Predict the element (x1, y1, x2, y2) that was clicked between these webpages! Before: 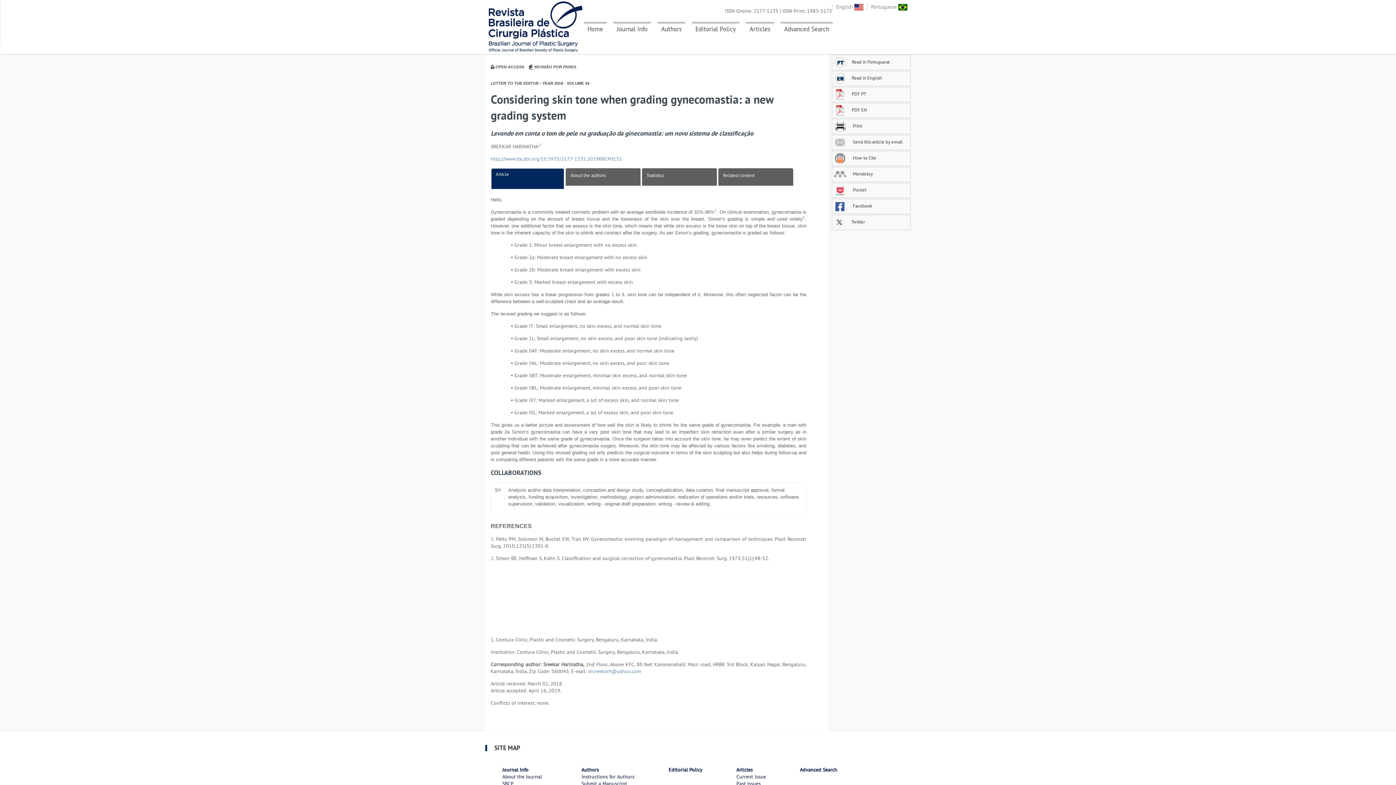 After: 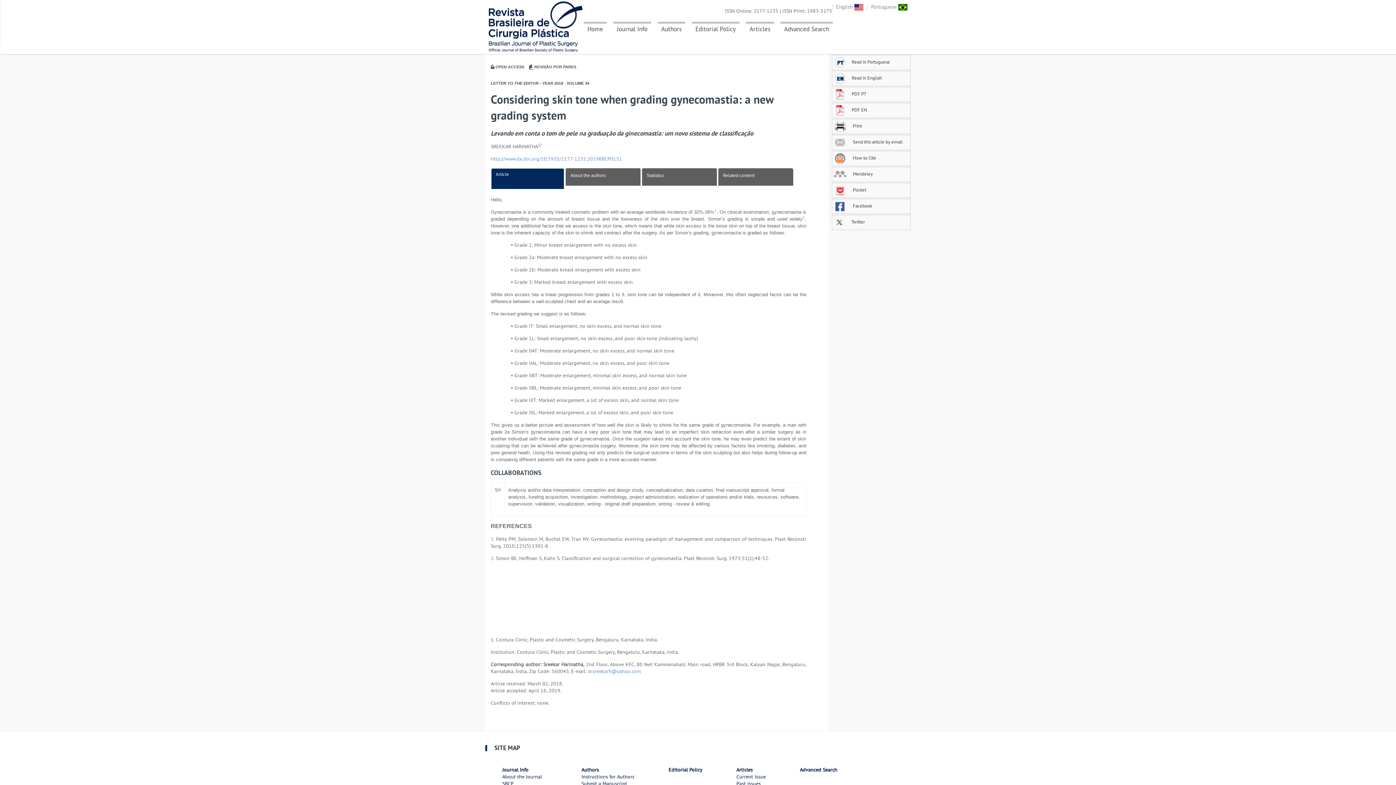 Action: bbox: (538, 142, 542, 147) label: 1,*